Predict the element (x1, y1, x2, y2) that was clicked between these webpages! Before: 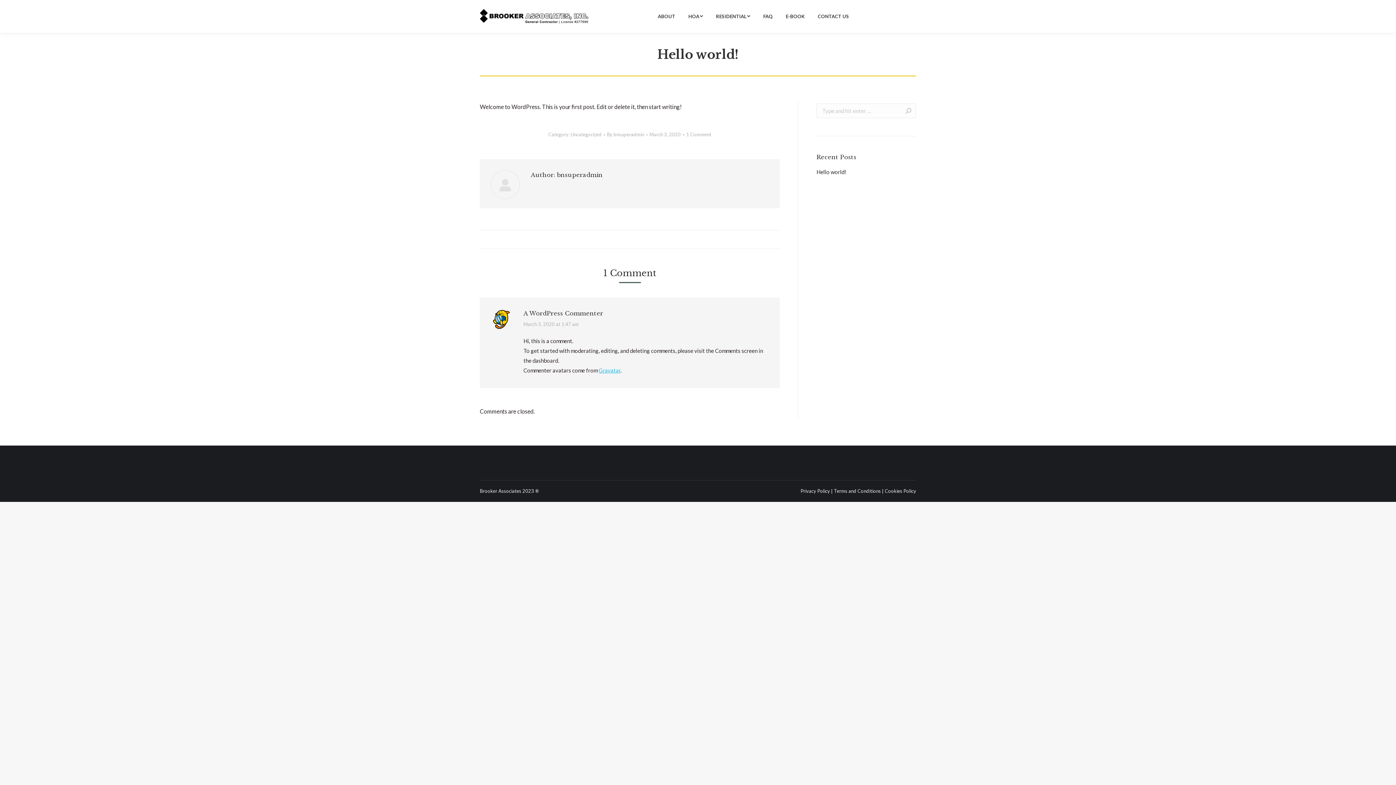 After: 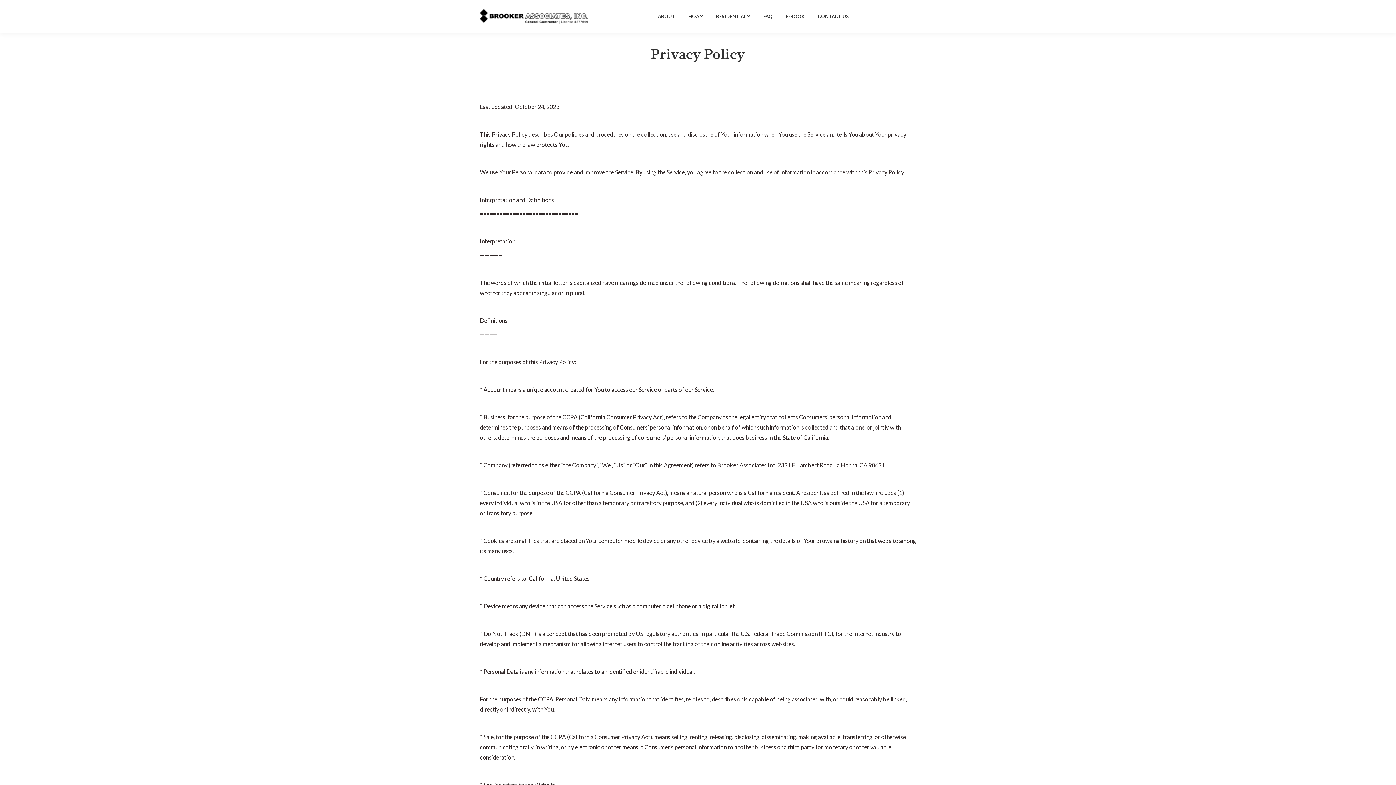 Action: bbox: (800, 488, 830, 494) label: Privacy Policy